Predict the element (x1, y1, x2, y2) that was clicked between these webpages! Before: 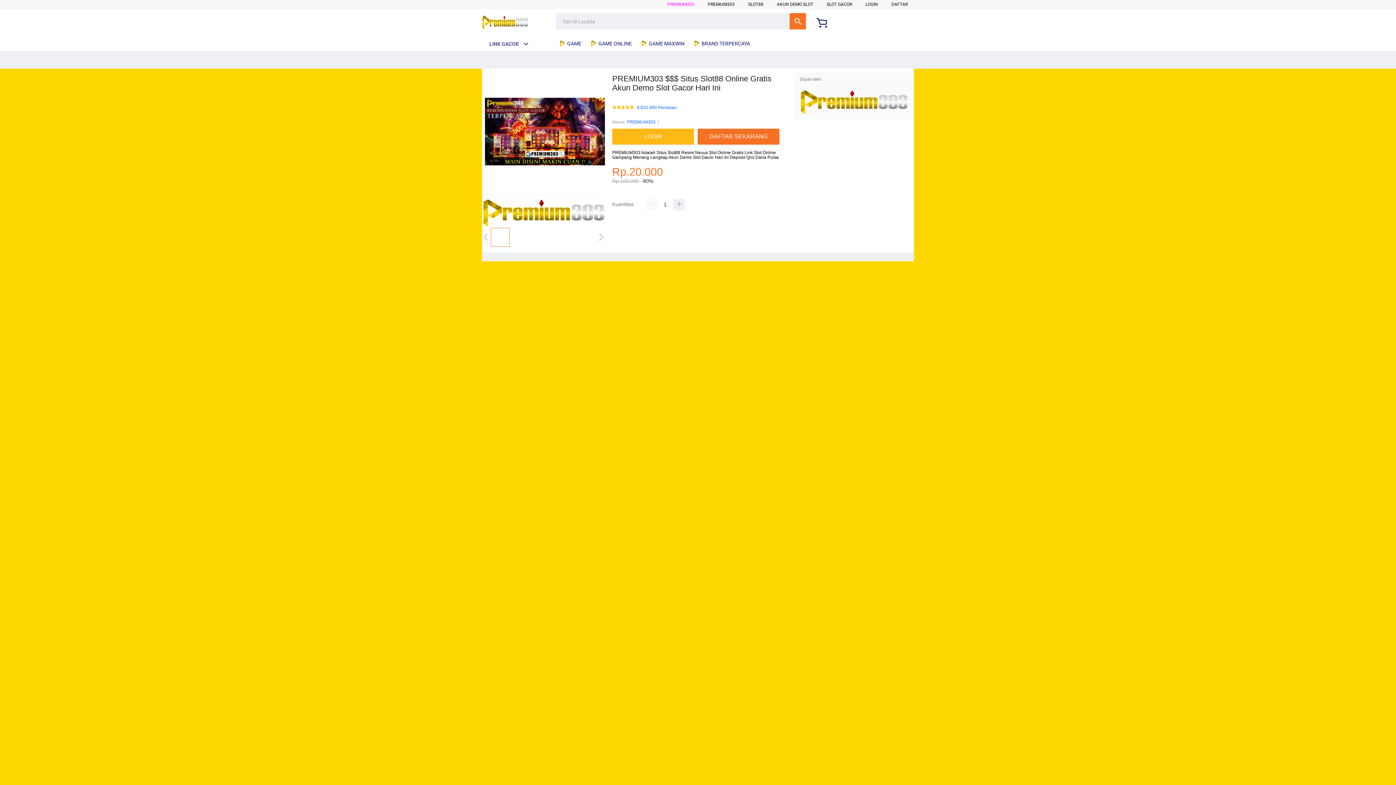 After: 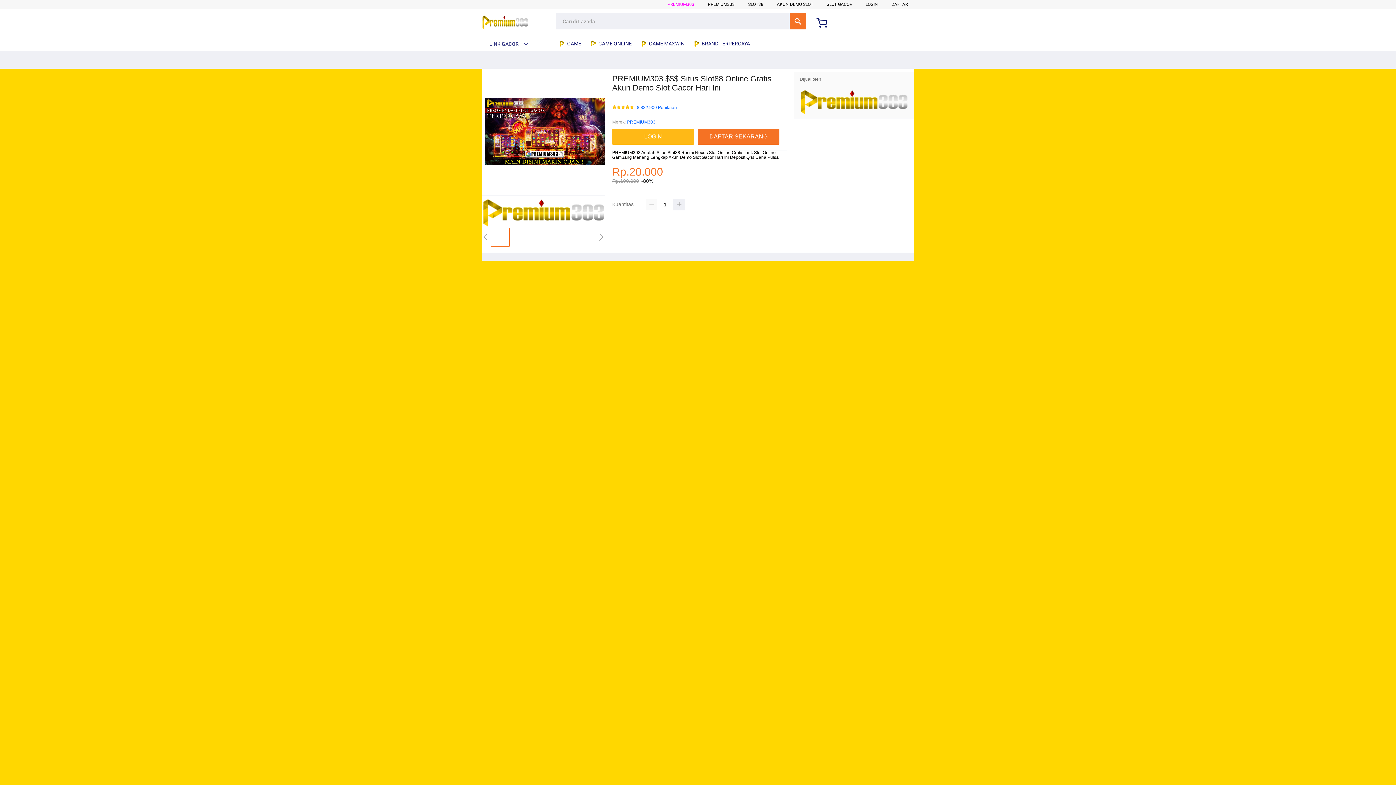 Action: bbox: (482, 15, 528, 30)